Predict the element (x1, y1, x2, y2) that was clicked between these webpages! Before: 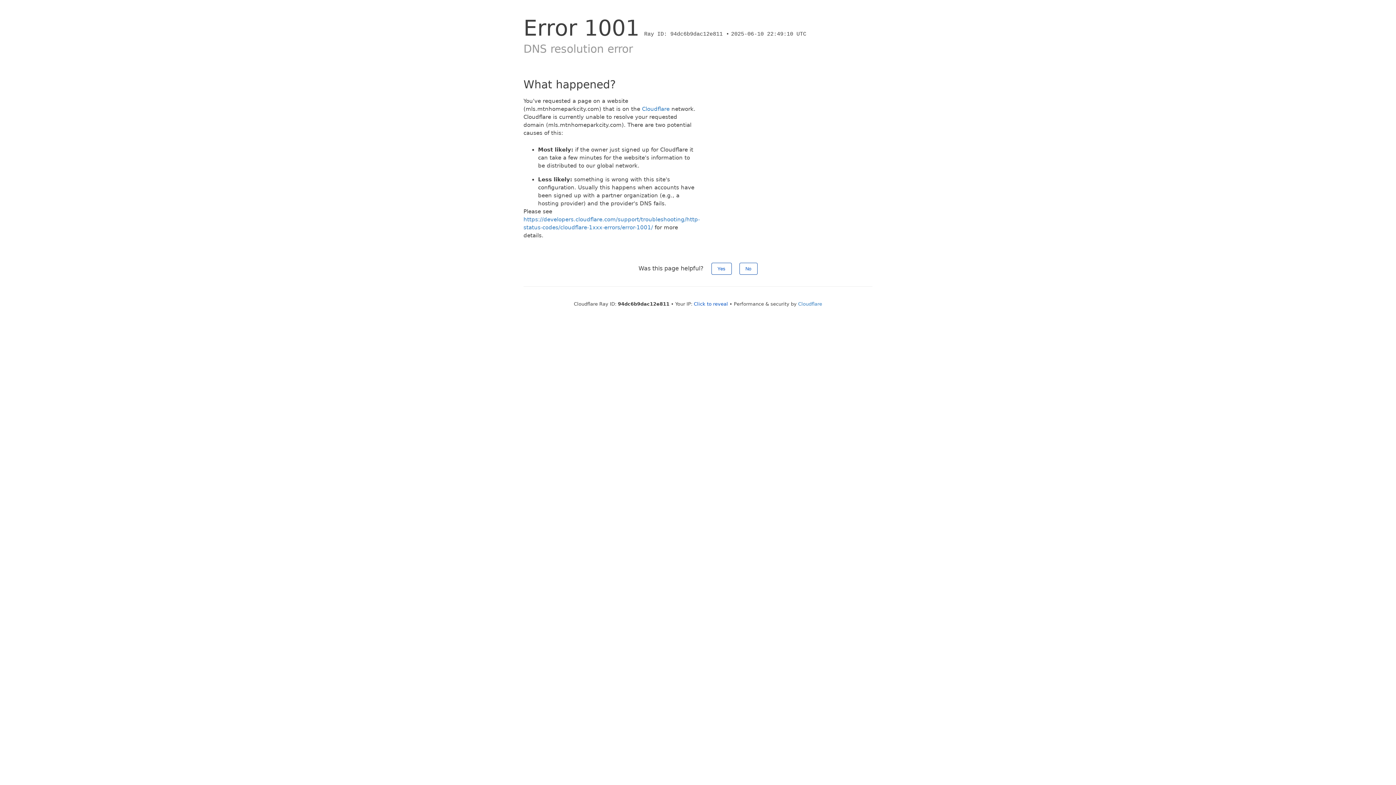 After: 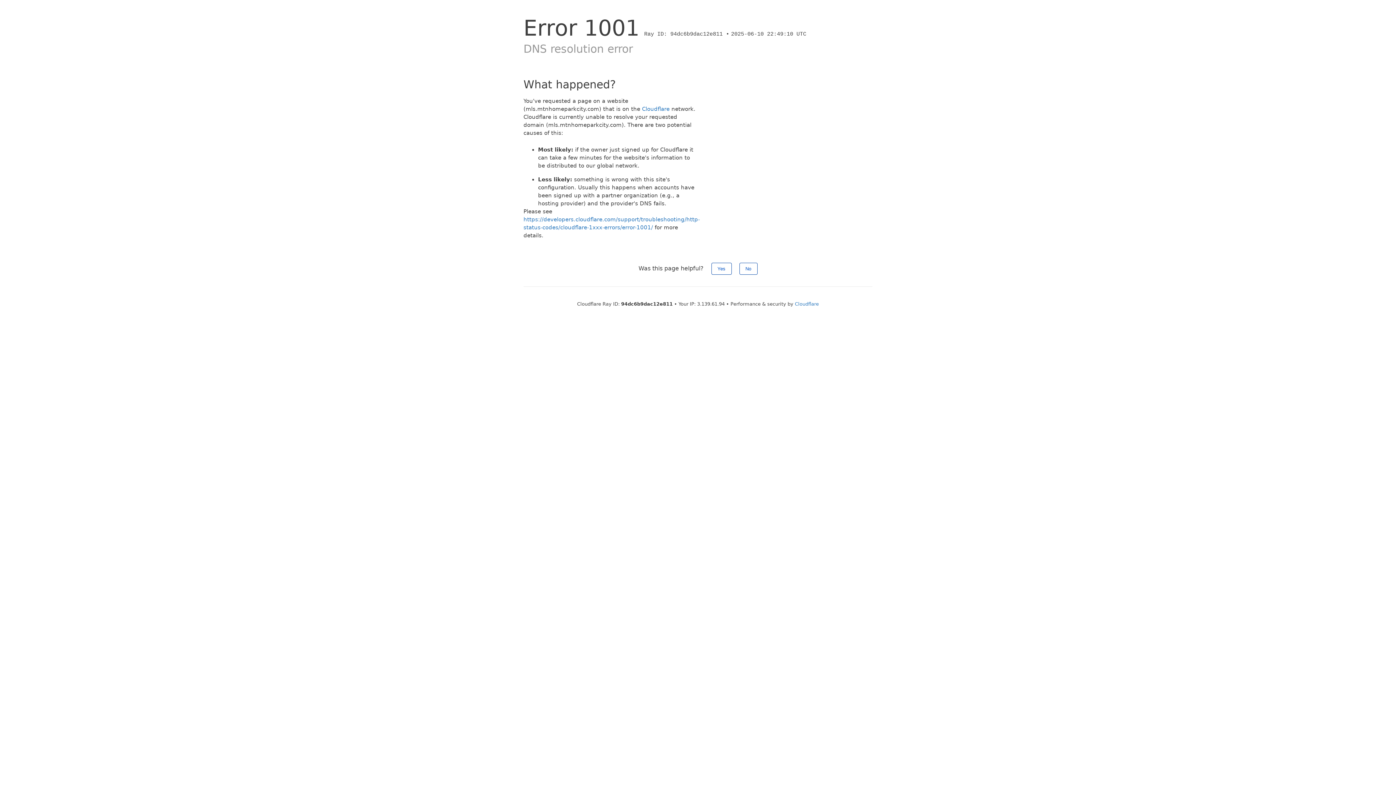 Action: bbox: (694, 301, 728, 306) label: Click to reveal